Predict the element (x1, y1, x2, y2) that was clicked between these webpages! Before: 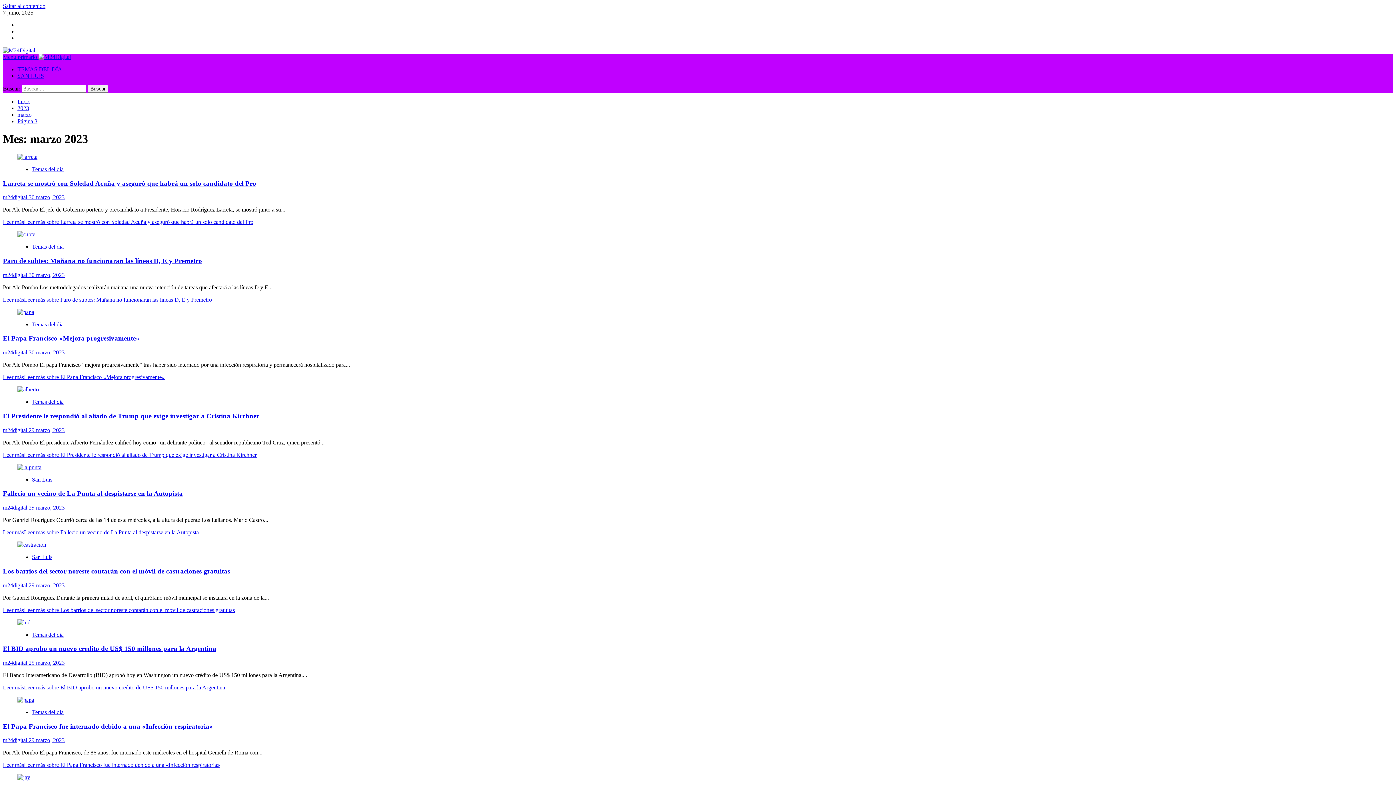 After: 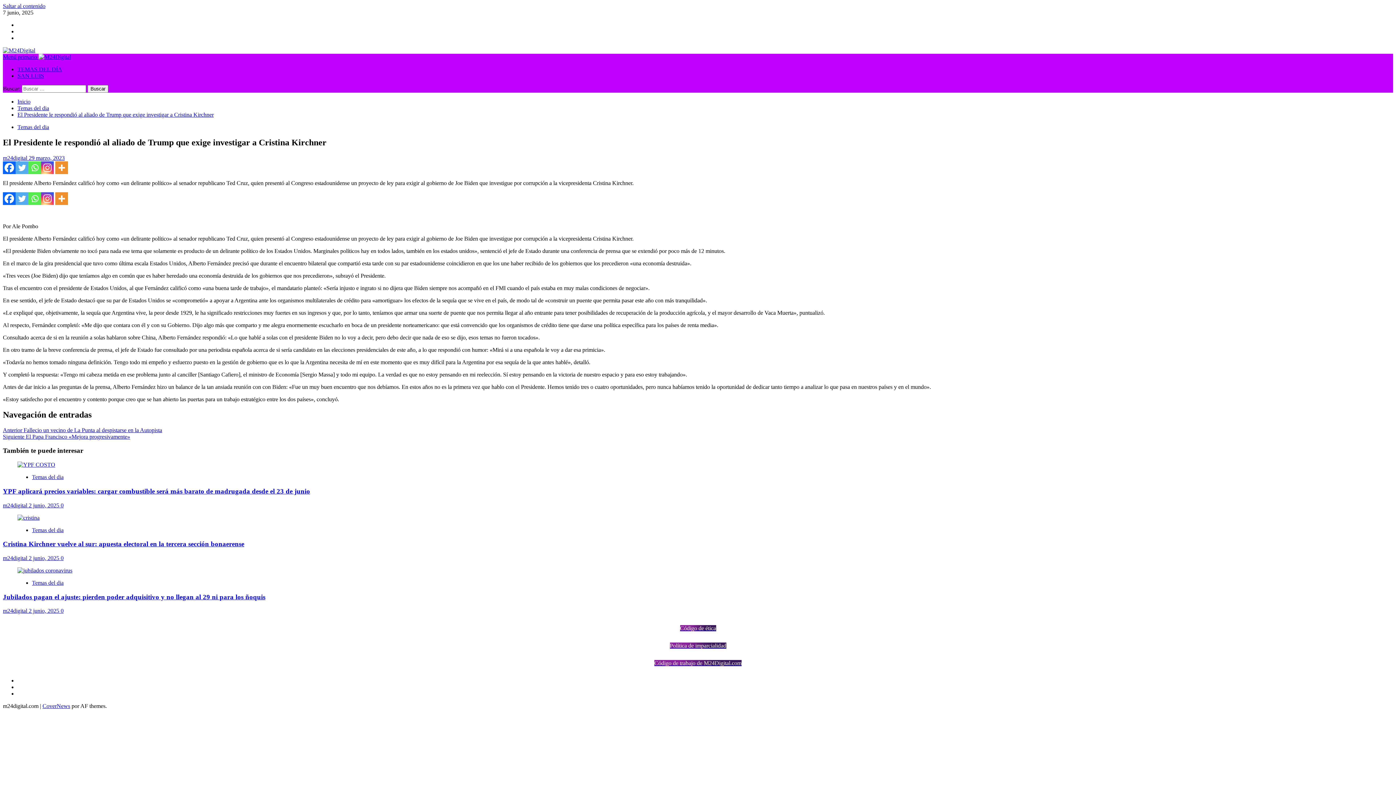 Action: bbox: (17, 386, 38, 392) label: El Presidente le respondió al aliado de Trump que exige investigar a Cristina Kirchner